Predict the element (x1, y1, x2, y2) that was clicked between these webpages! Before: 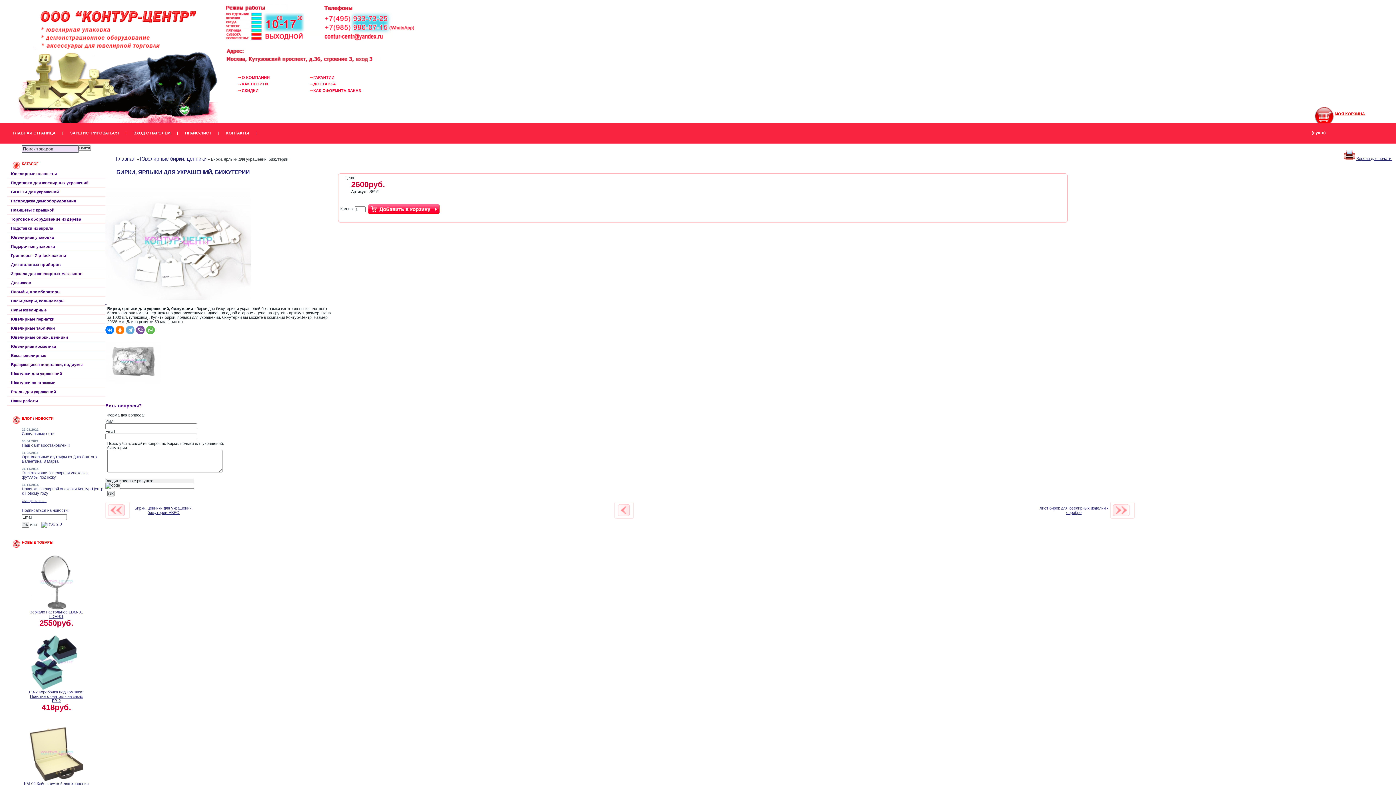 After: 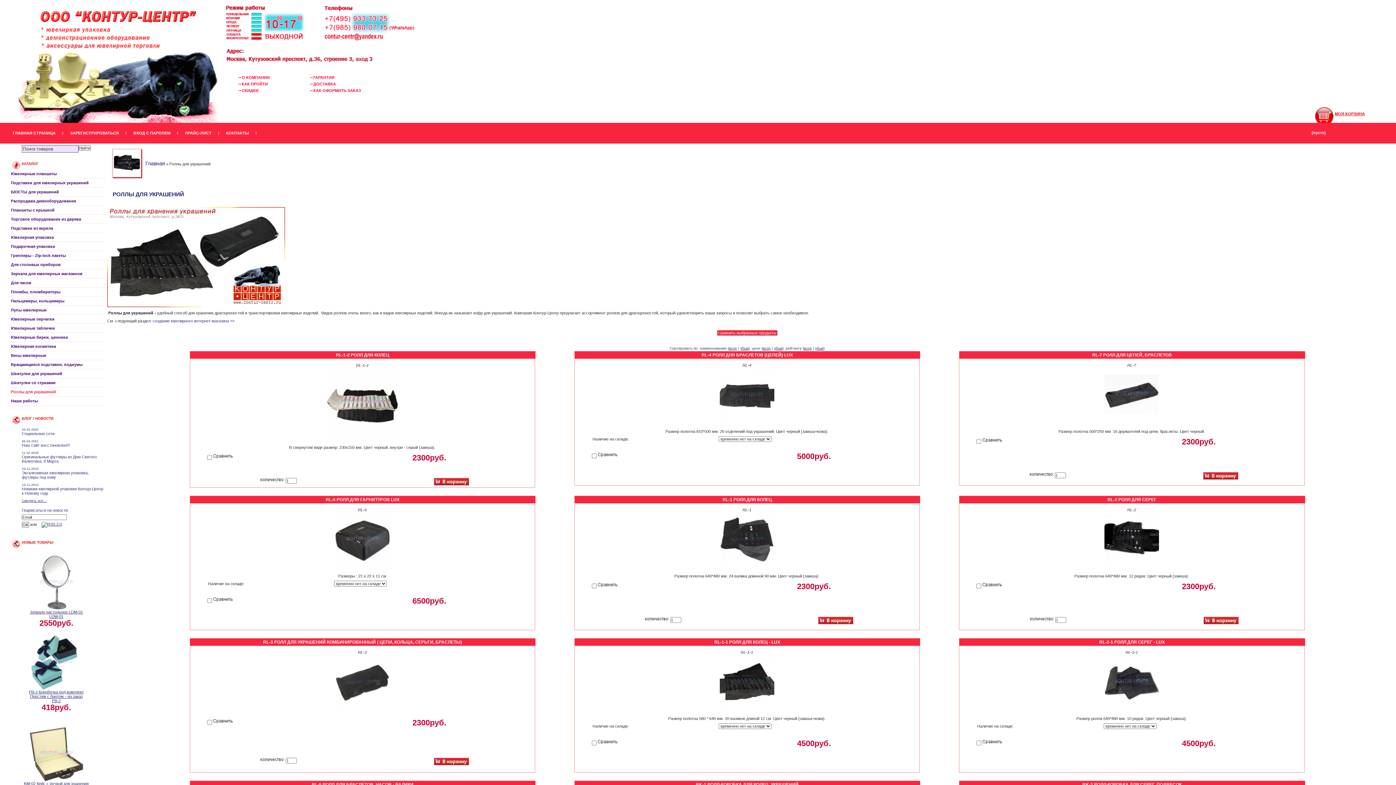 Action: bbox: (7, 387, 105, 396) label: Роллы для украшений